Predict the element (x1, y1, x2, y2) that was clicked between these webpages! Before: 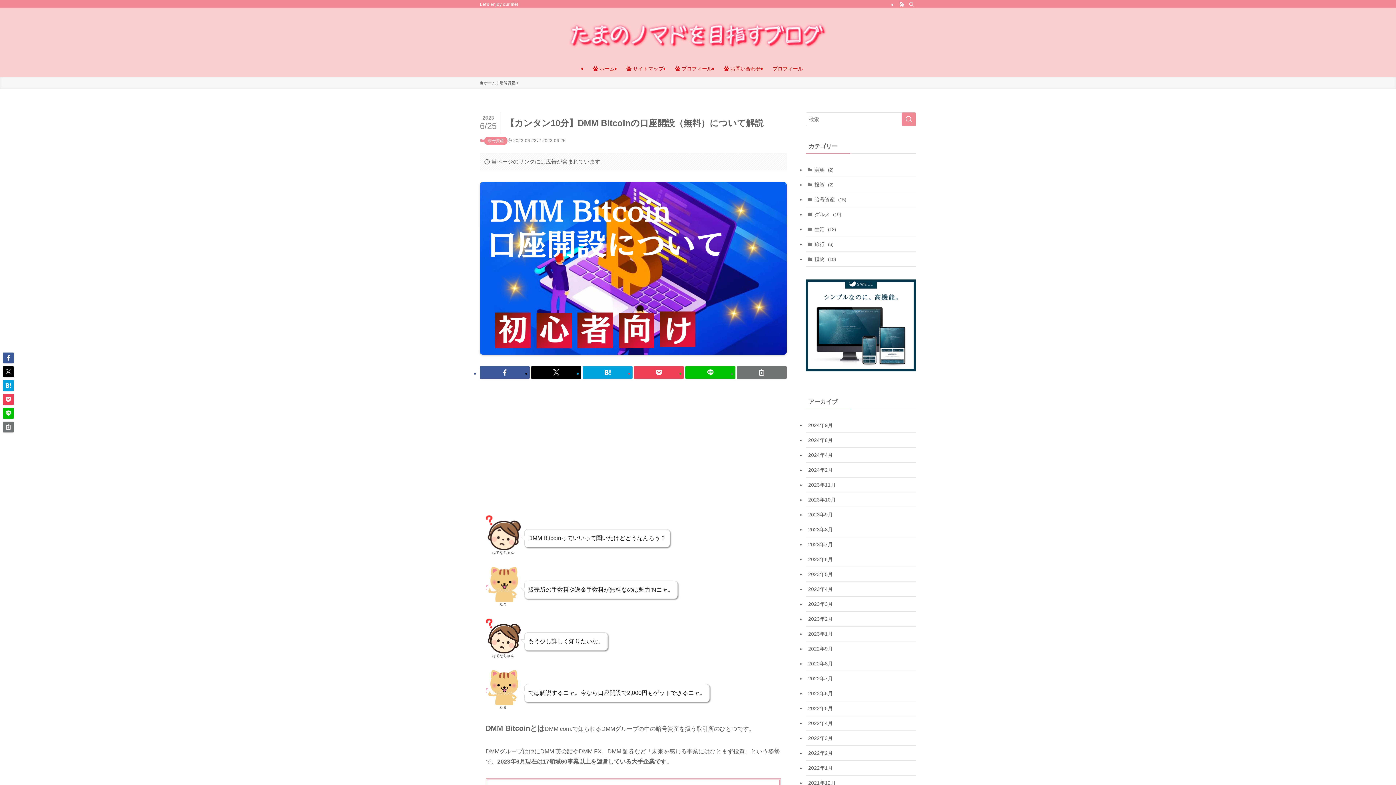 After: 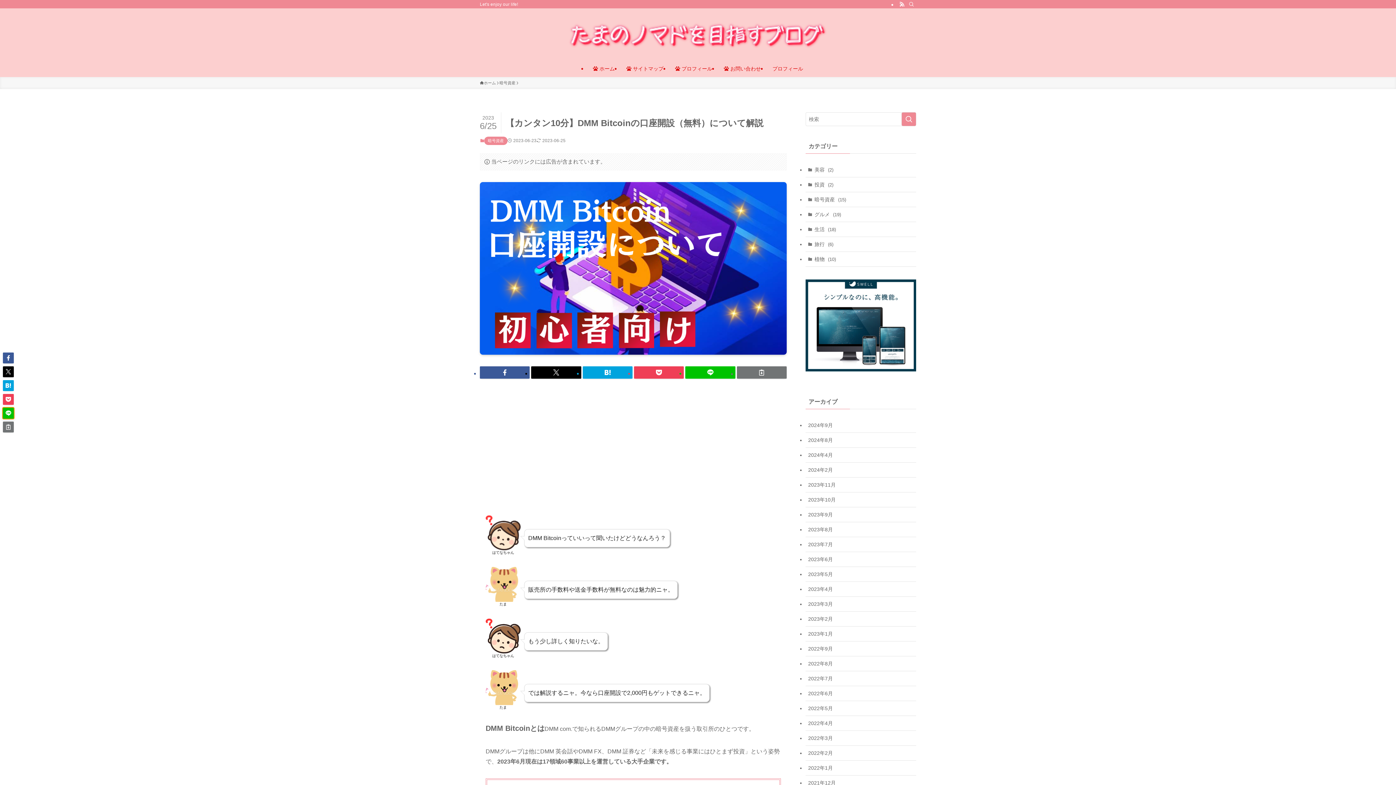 Action: bbox: (2, 408, 13, 418)